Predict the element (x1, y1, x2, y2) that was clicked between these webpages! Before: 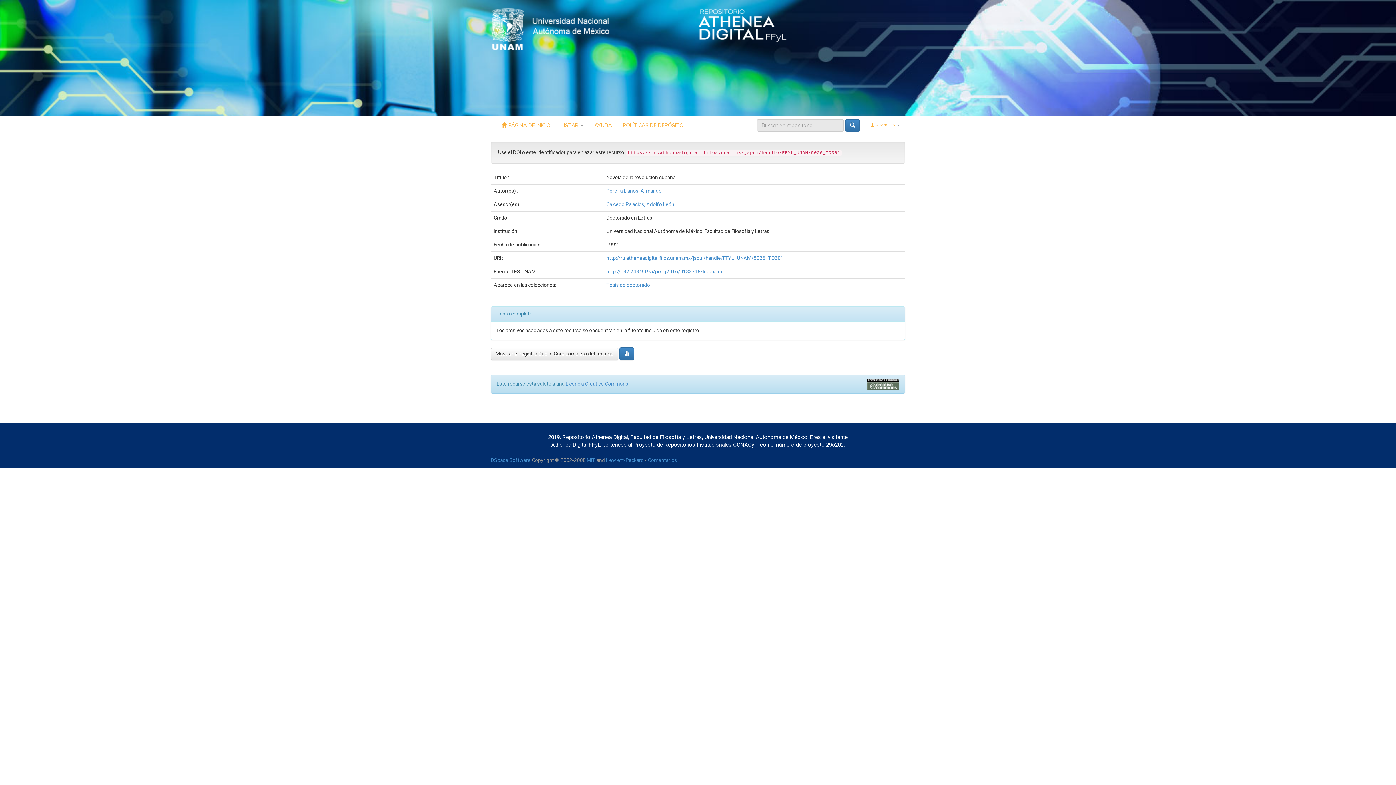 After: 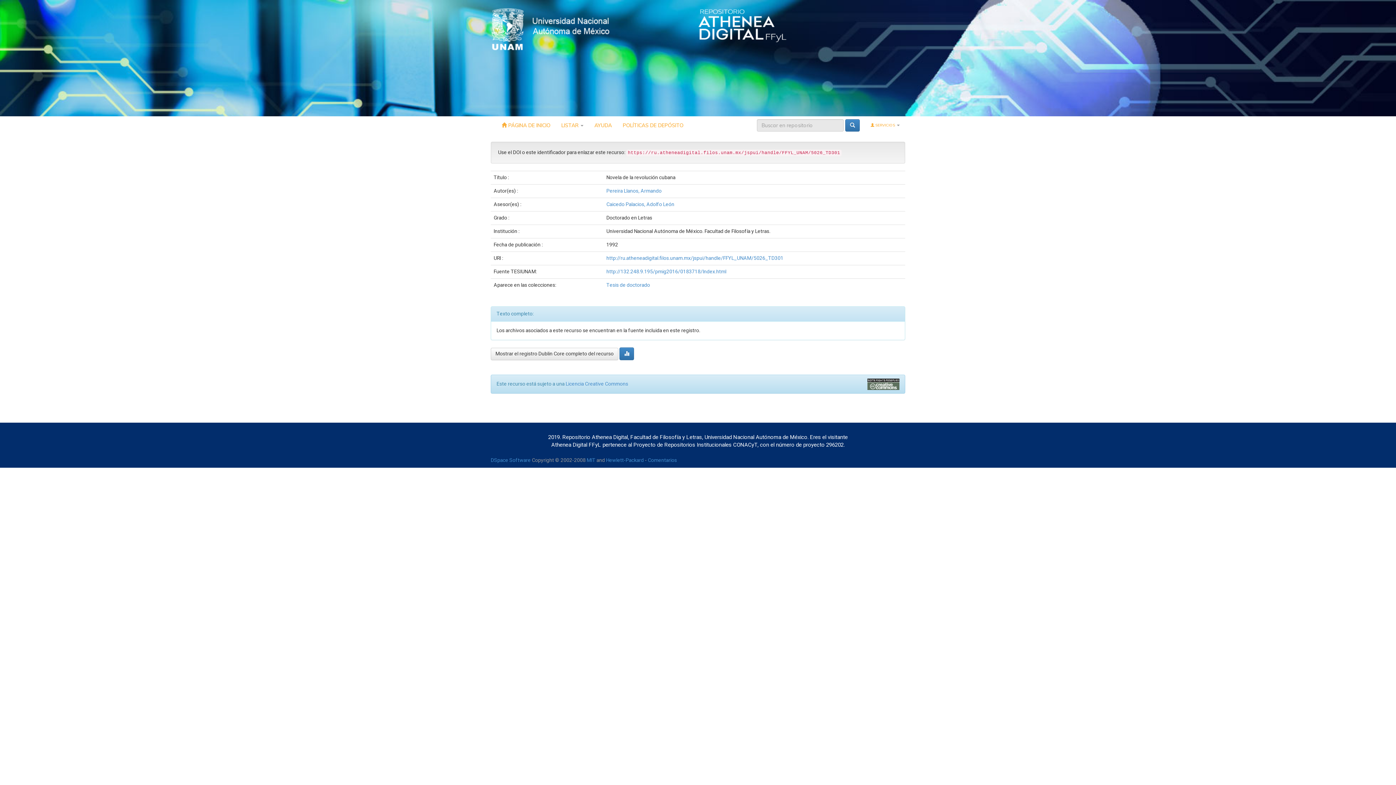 Action: bbox: (698, 22, 787, 28)